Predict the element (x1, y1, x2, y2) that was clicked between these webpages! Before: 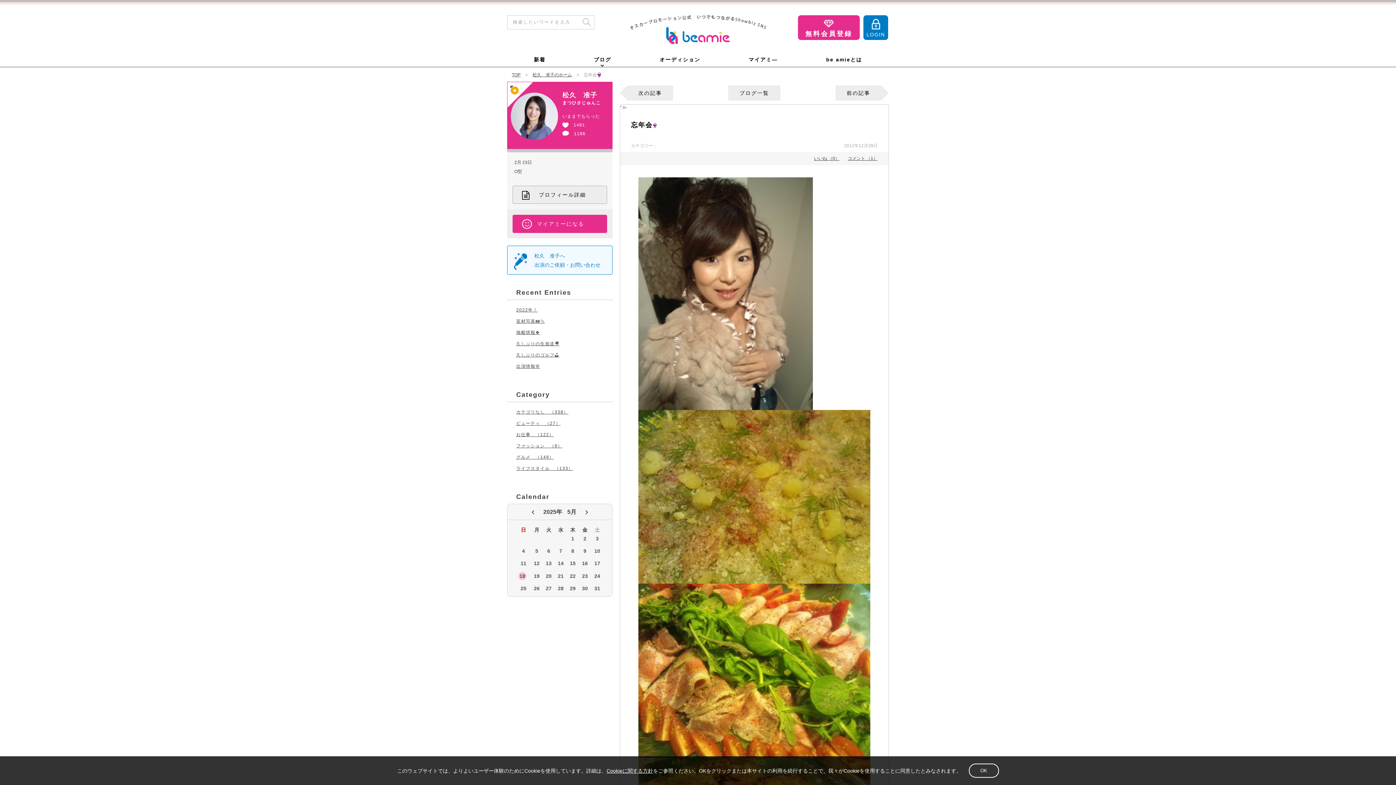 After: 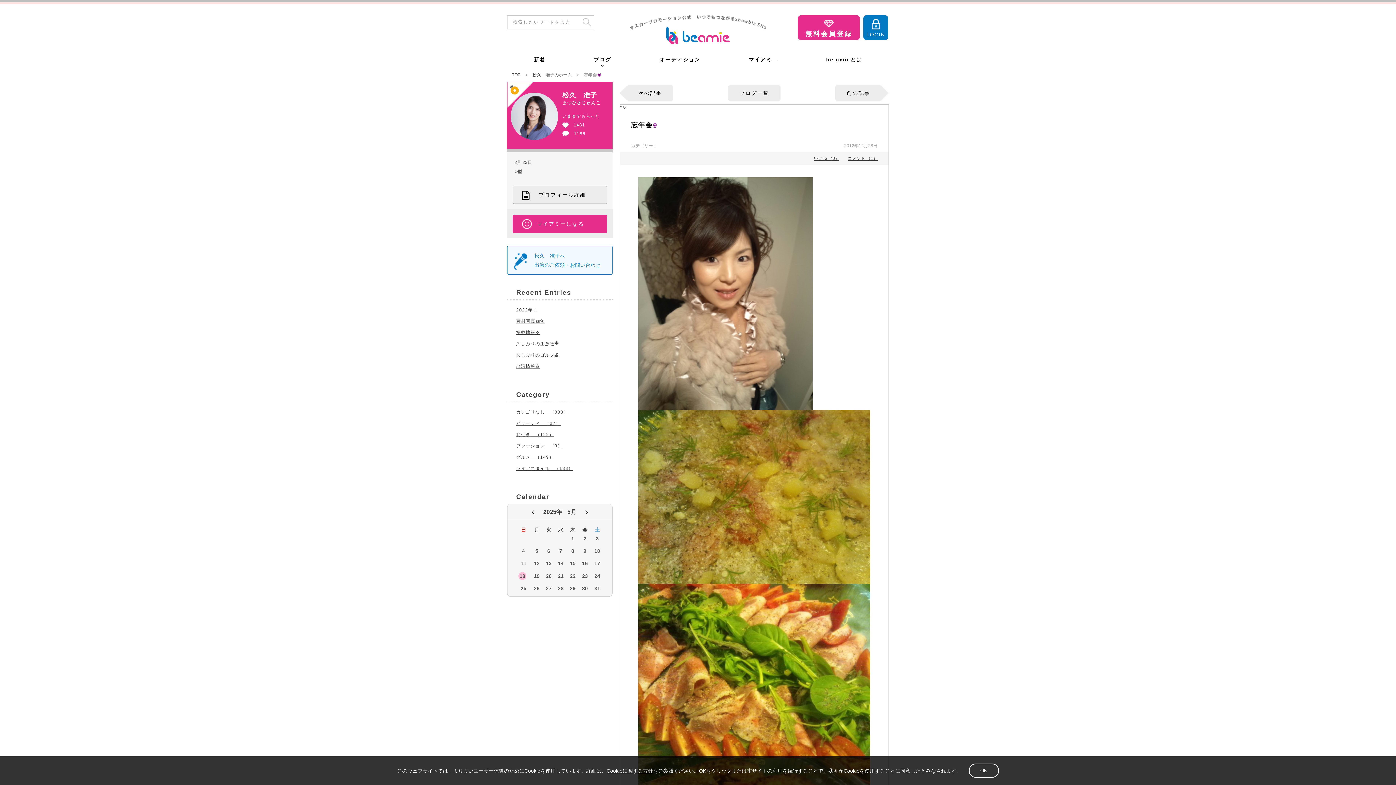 Action: label: 9 bbox: (581, 547, 589, 558)